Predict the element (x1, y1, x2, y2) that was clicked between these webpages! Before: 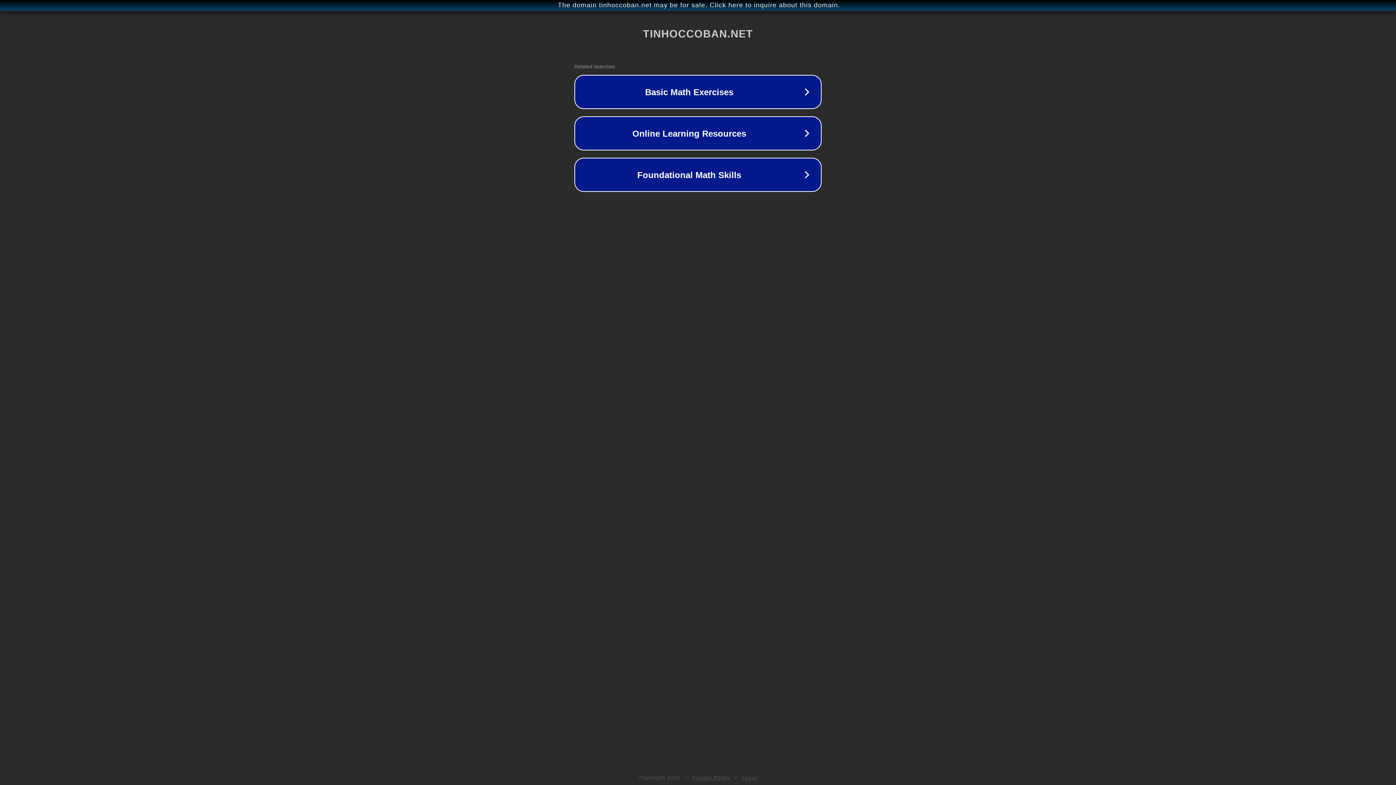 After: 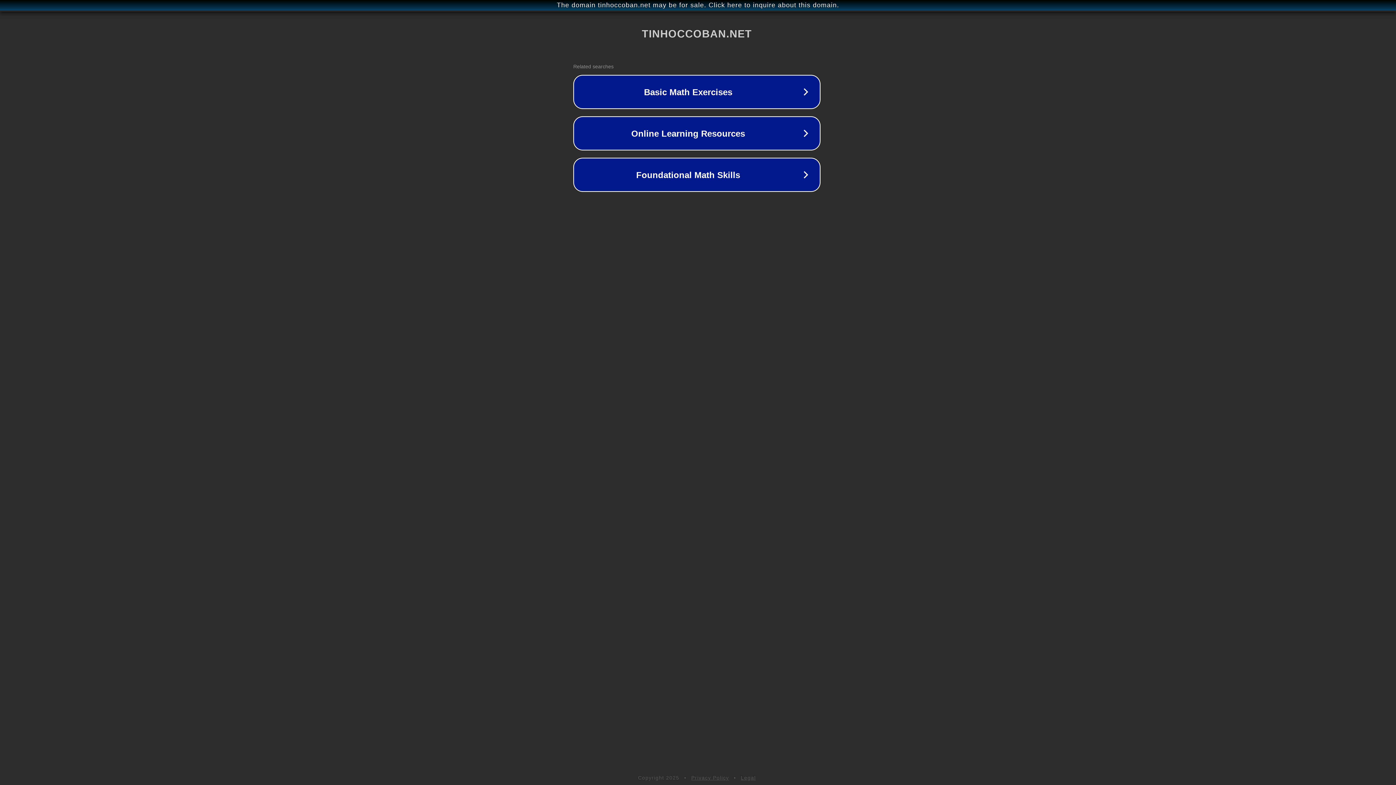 Action: bbox: (1, 1, 1397, 9) label: The domain tinhoccoban.net may be for sale. Click here to inquire about this domain.